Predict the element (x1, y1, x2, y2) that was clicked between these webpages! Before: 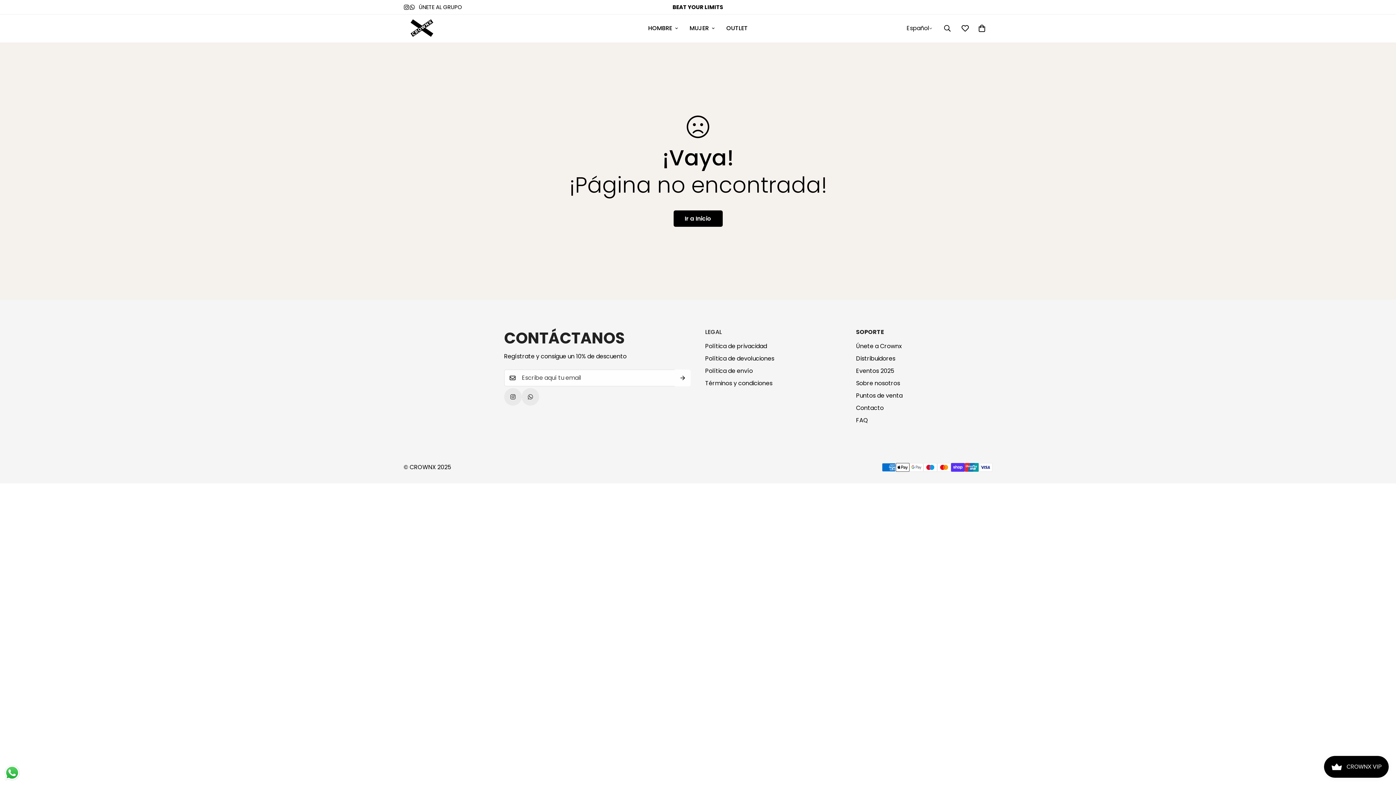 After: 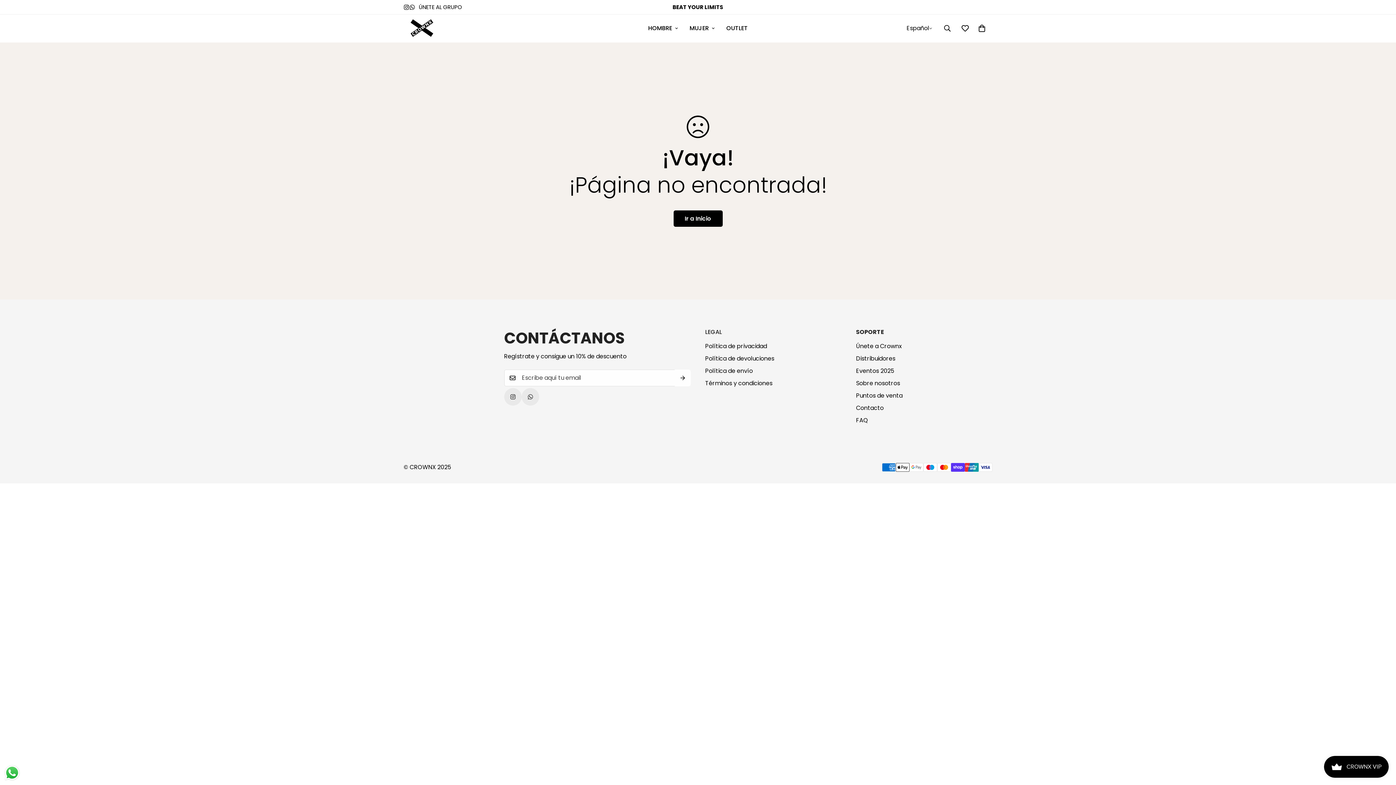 Action: label: Send a message via WhatsApp bbox: (3, 764, 20, 781)